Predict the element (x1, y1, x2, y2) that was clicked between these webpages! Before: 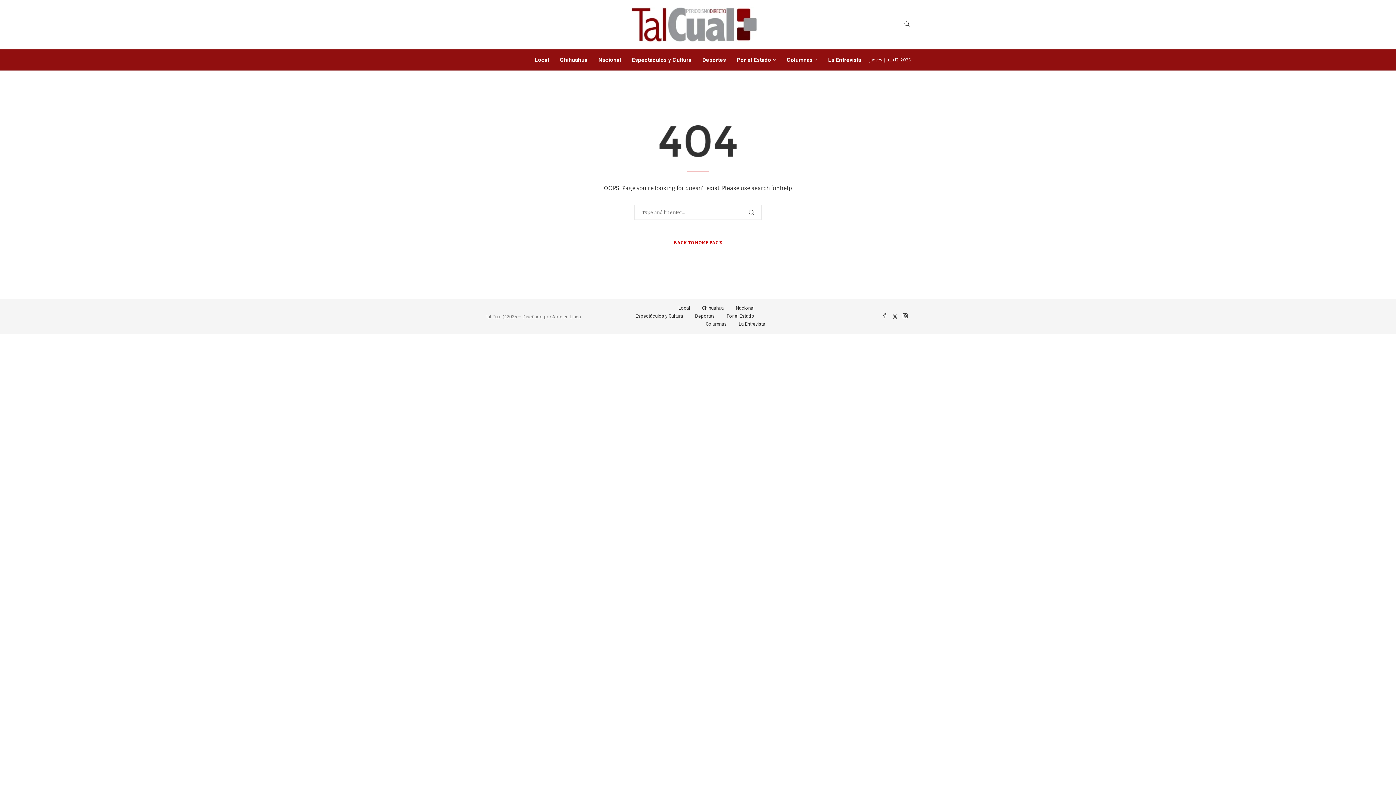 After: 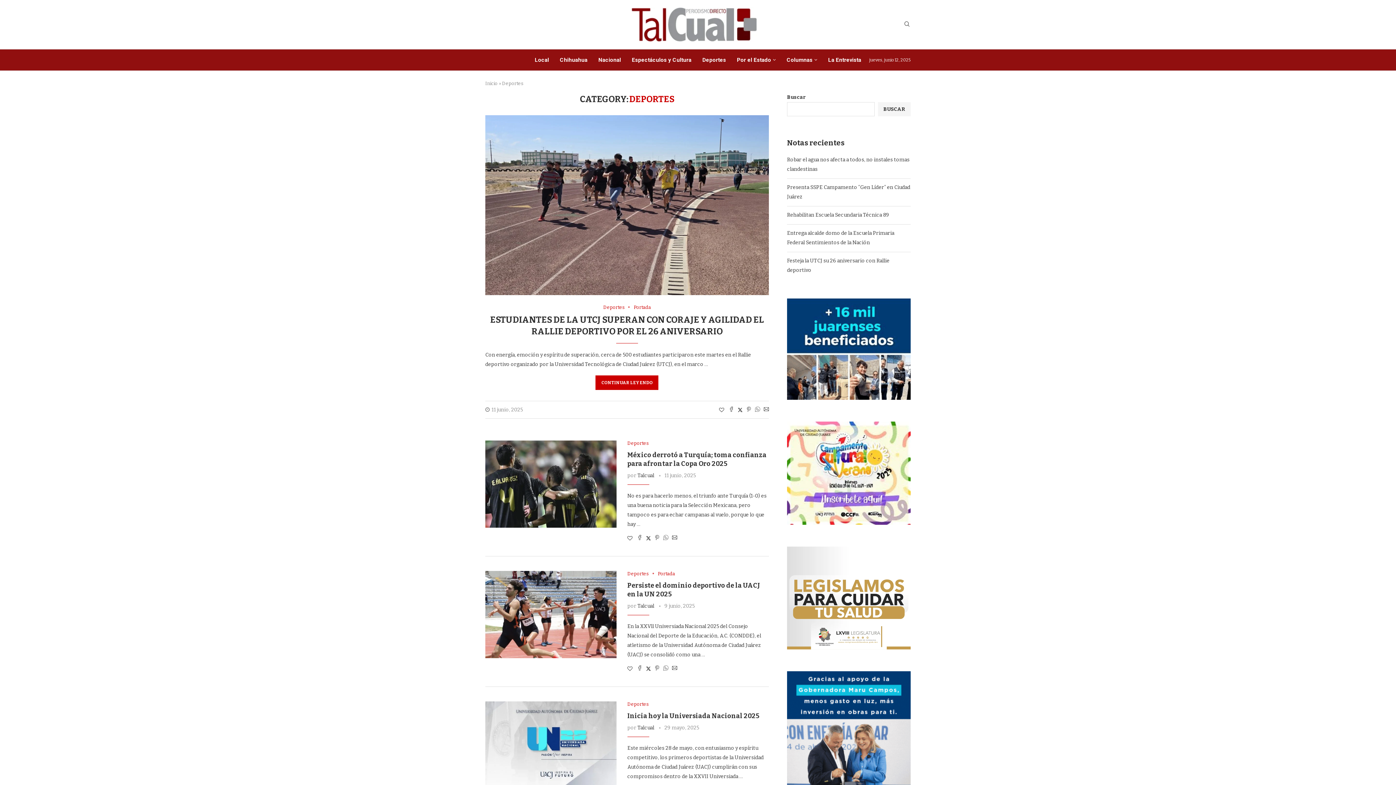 Action: bbox: (702, 49, 726, 70) label: Deportes